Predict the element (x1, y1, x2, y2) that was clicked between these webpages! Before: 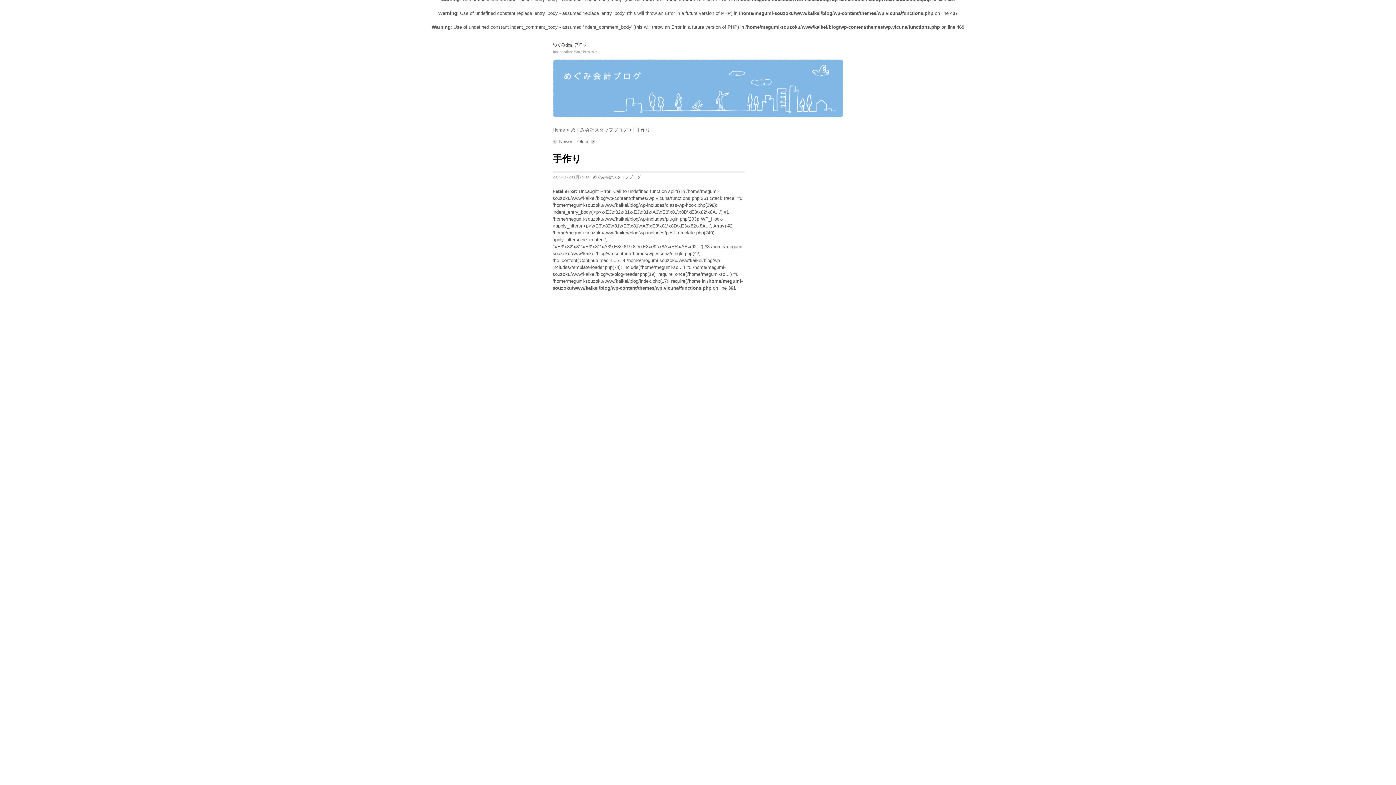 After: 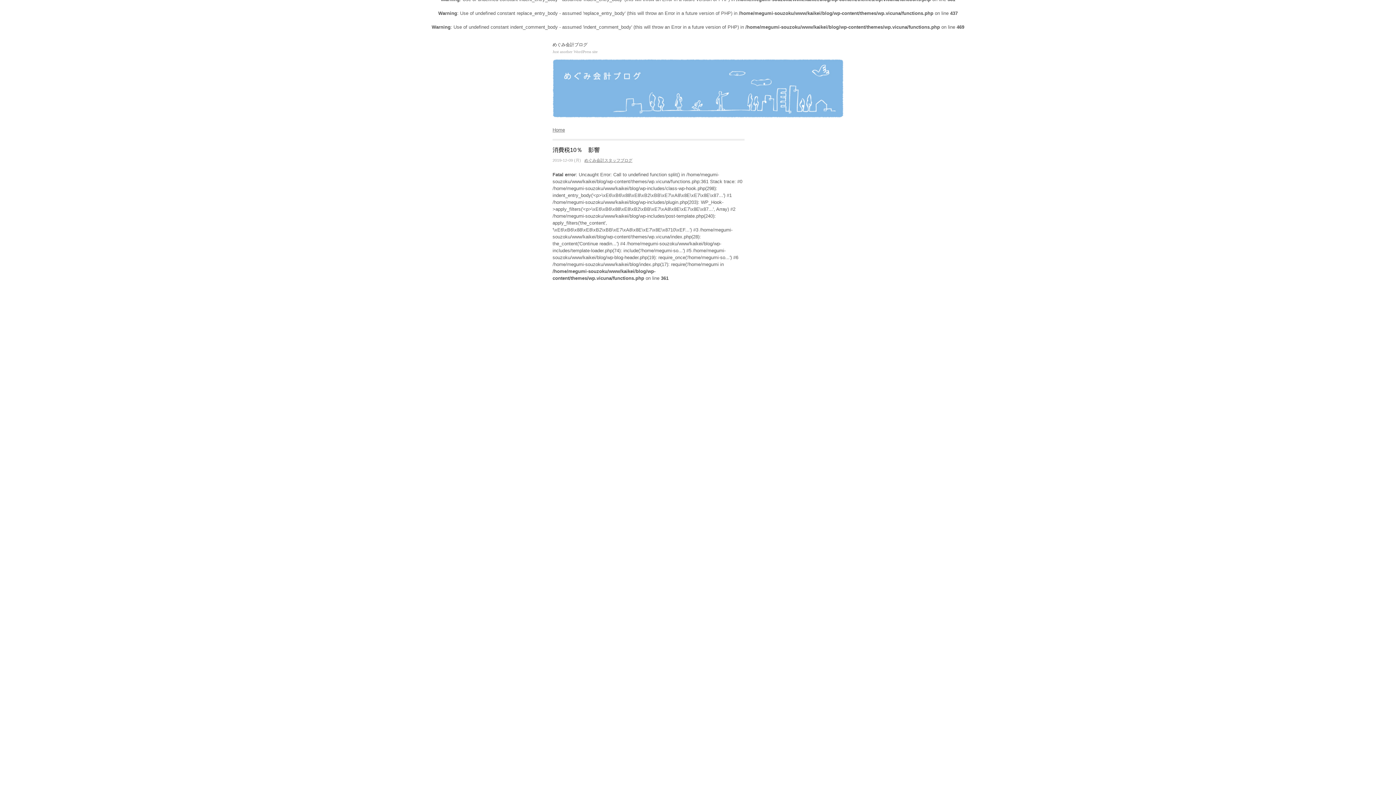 Action: label: めぐみ会計ブログ bbox: (552, 42, 587, 47)